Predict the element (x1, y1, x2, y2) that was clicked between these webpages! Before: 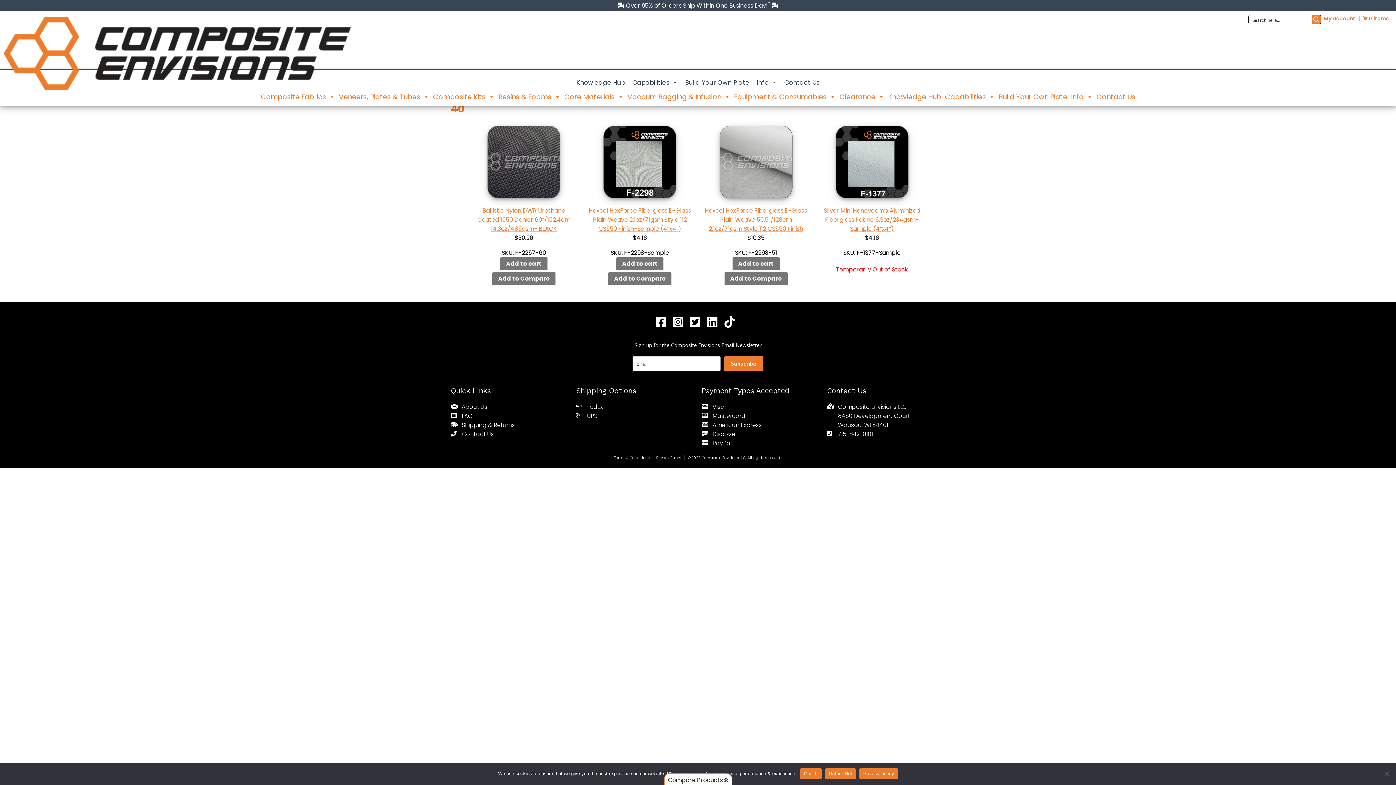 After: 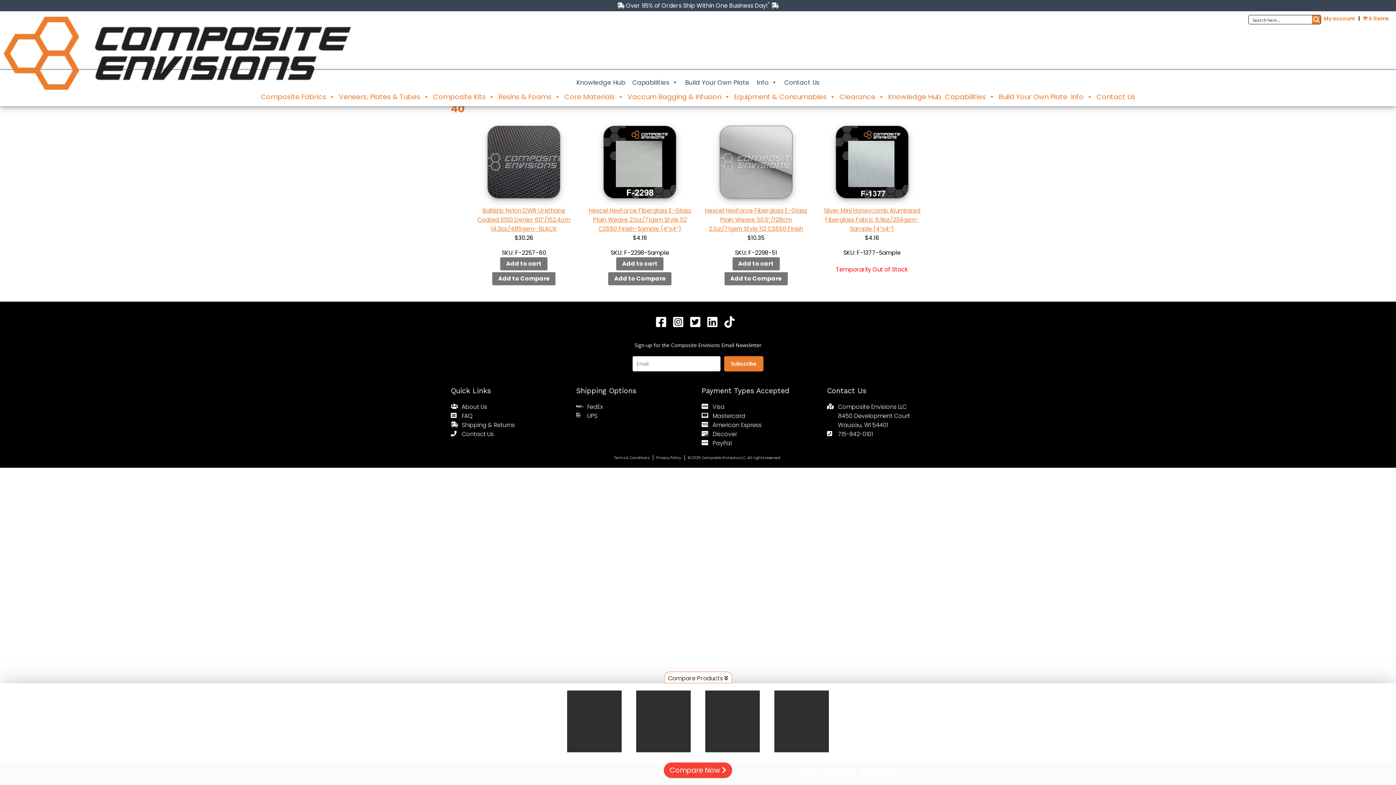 Action: label: Compare Products  bbox: (664, 773, 732, 785)